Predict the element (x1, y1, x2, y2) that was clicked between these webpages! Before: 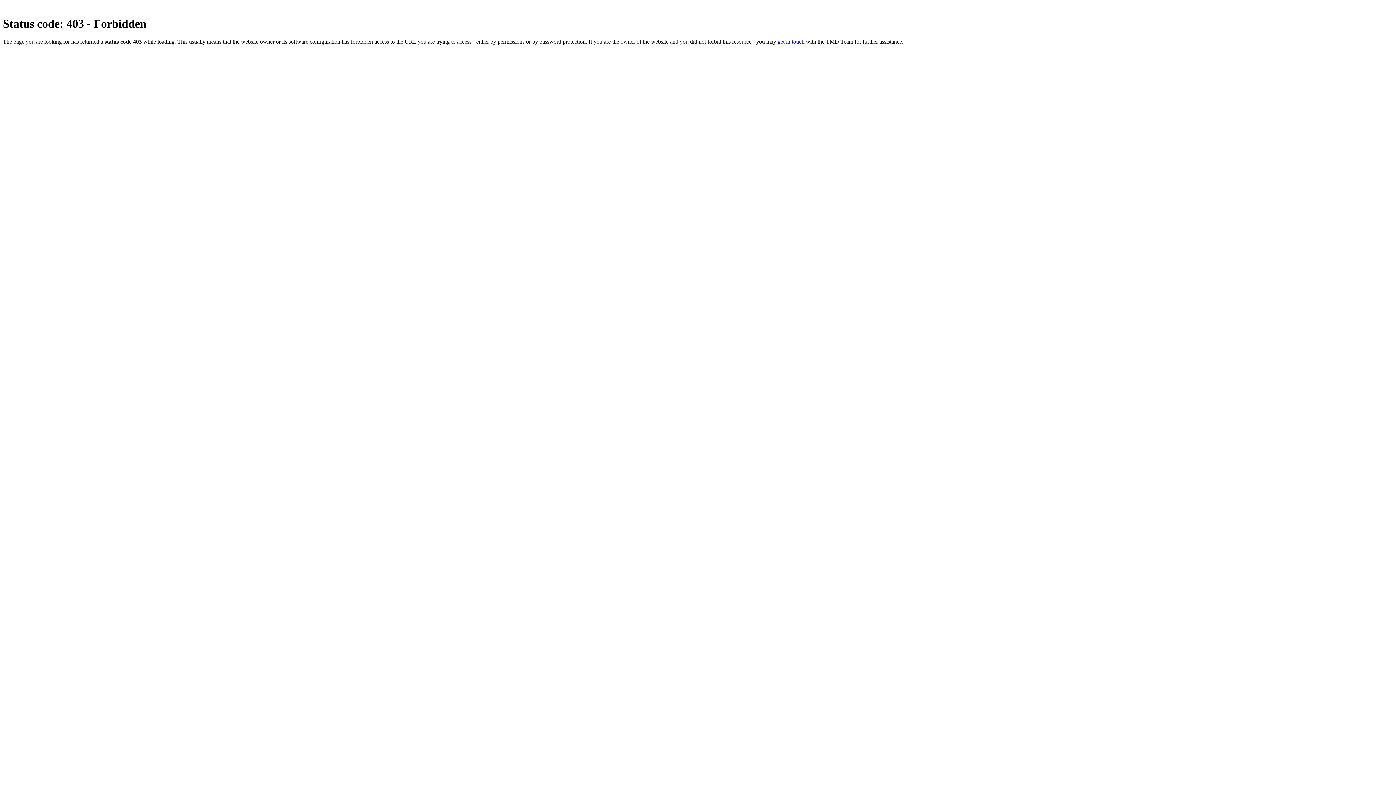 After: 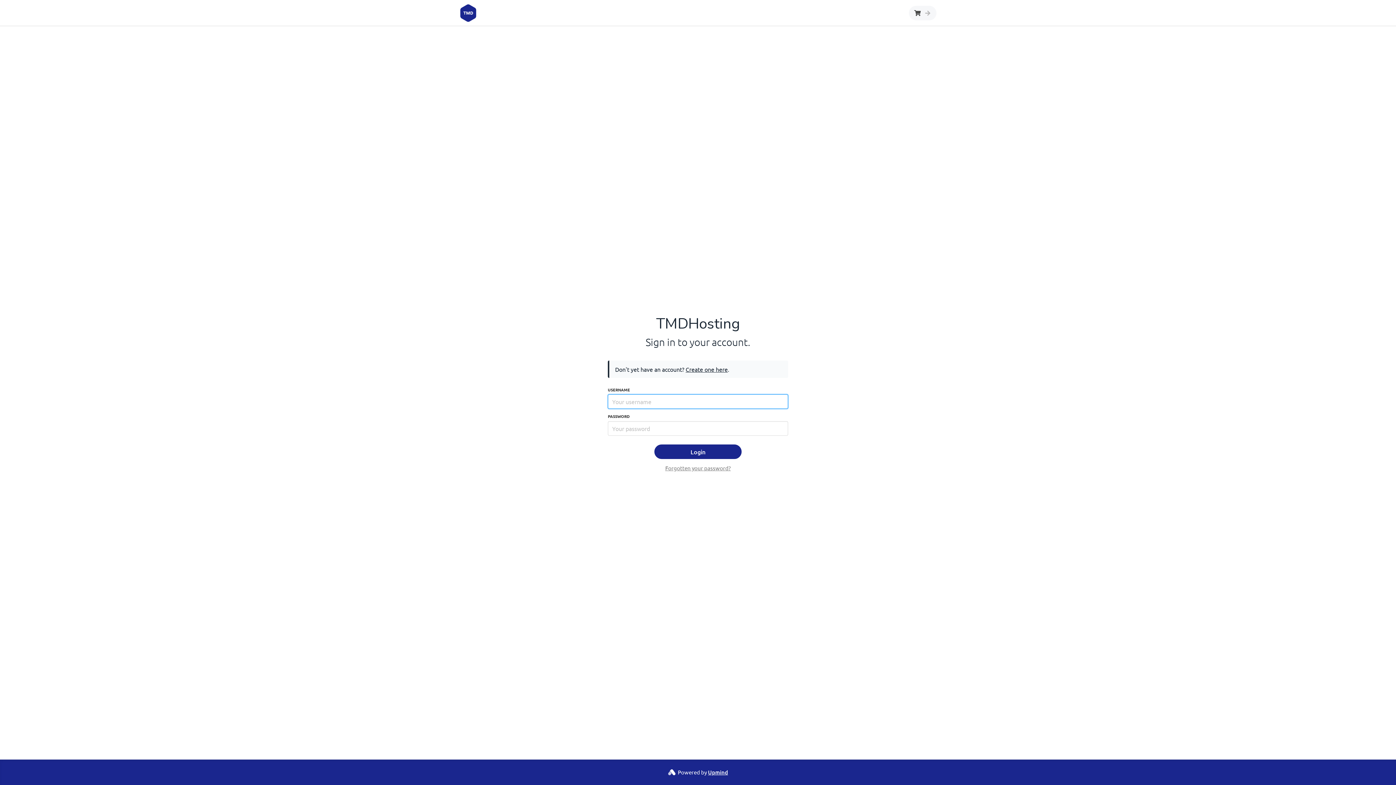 Action: label: get in touch bbox: (777, 38, 804, 44)